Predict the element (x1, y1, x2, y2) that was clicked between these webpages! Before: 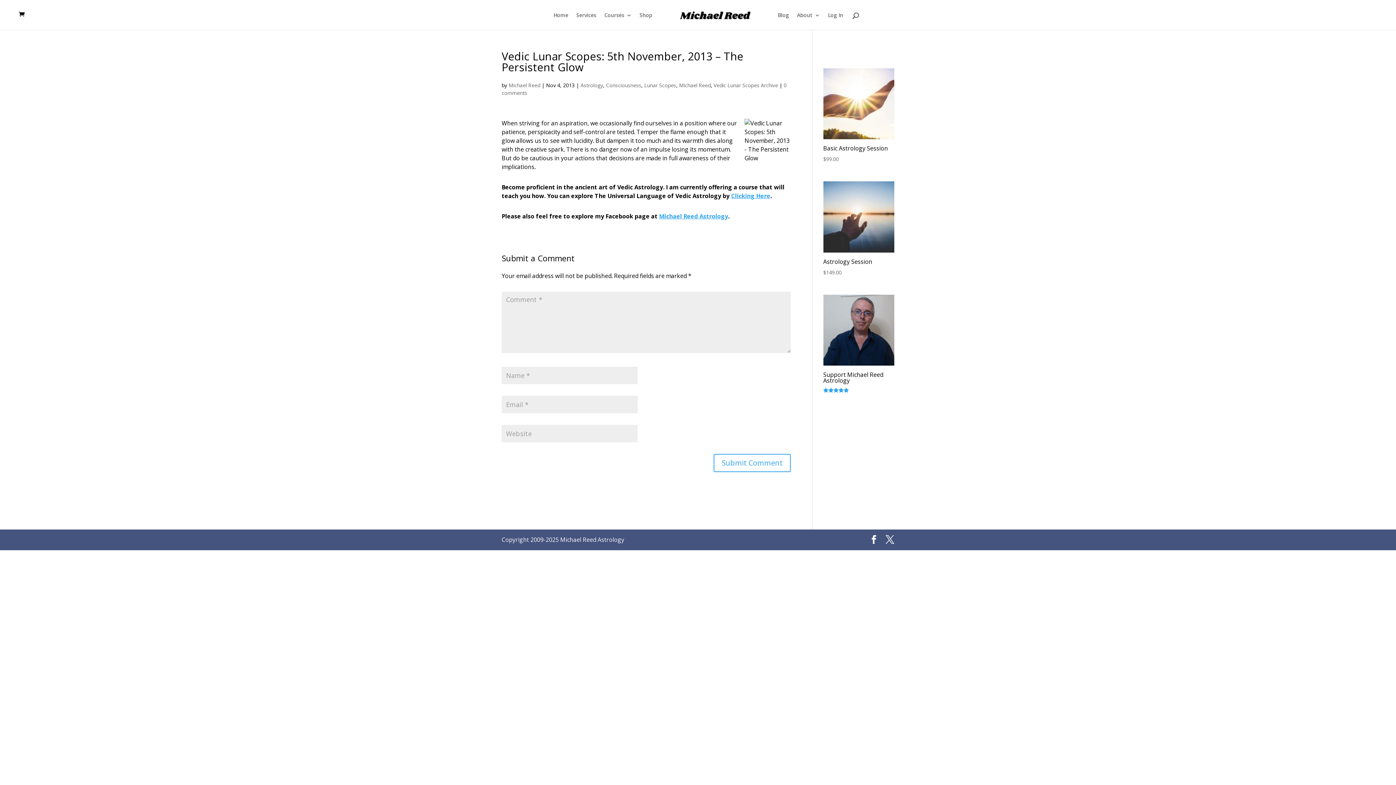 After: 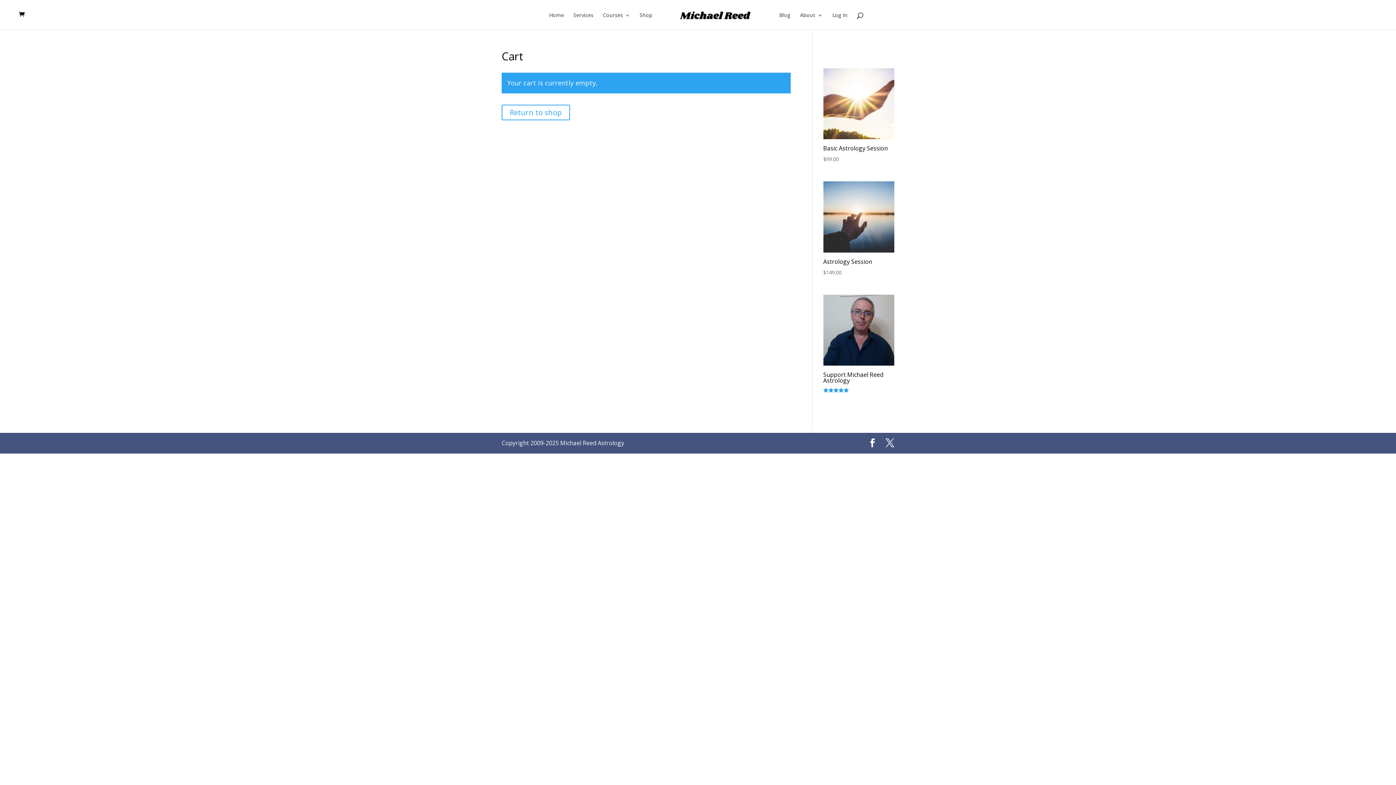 Action: bbox: (18, 11, 28, 17)